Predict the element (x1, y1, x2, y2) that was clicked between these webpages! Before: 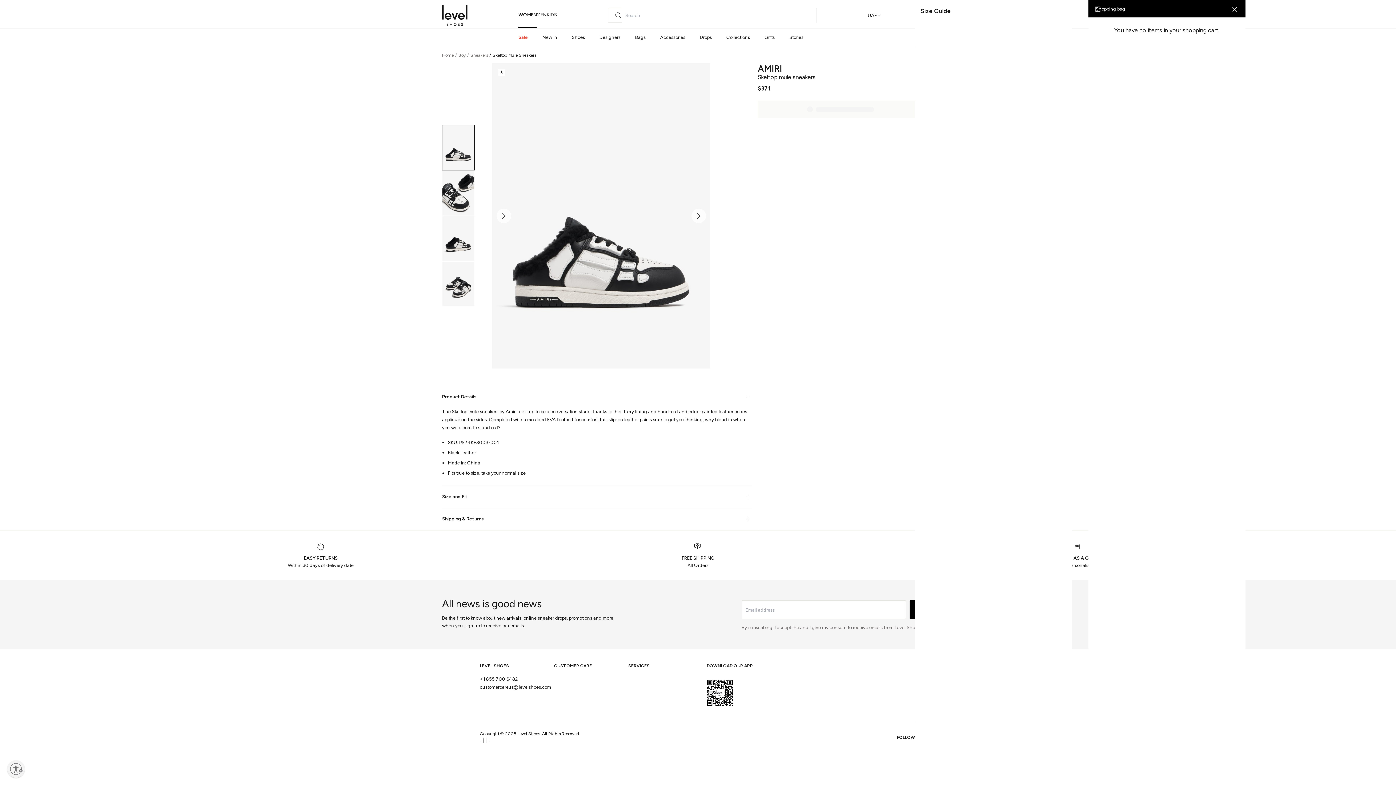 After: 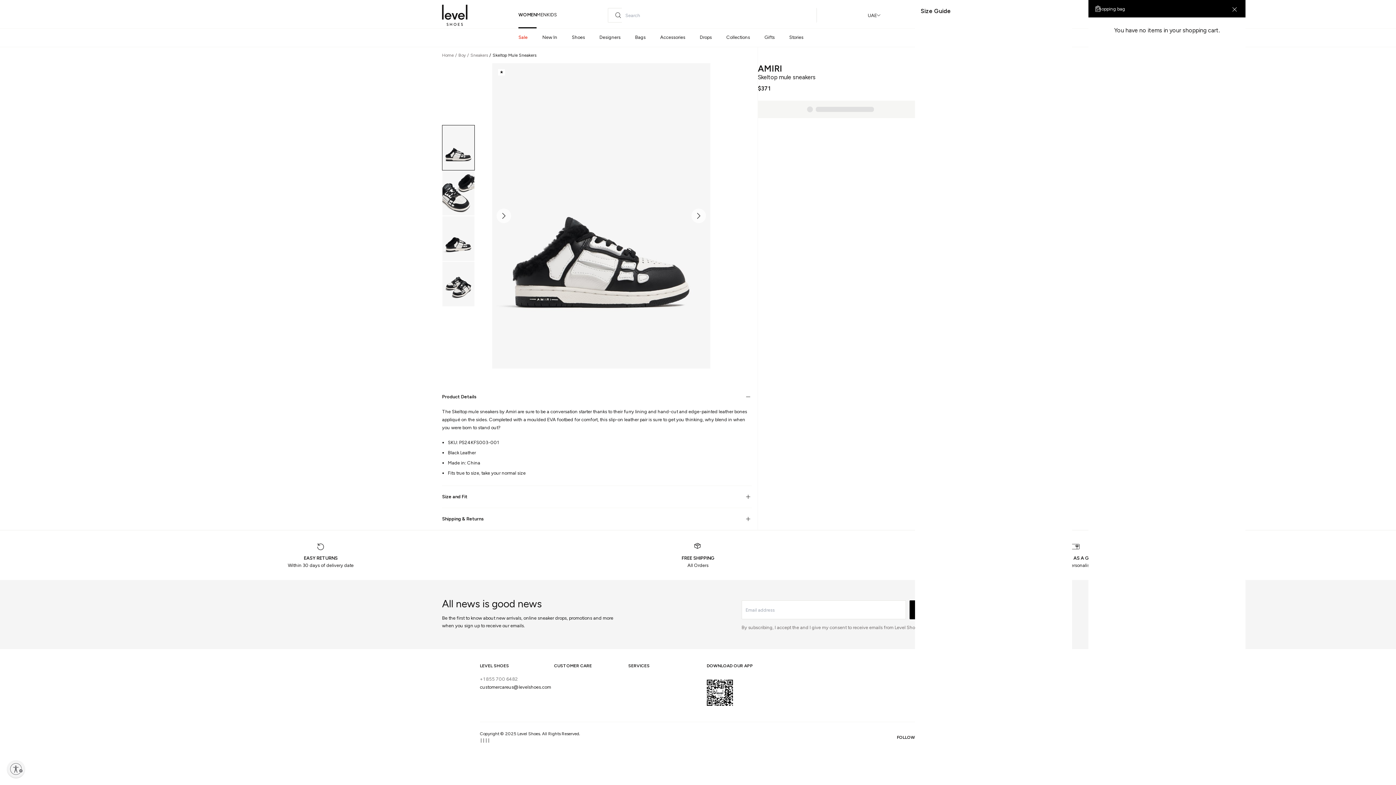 Action: label: +1 855 700 6482 bbox: (480, 675, 518, 683)